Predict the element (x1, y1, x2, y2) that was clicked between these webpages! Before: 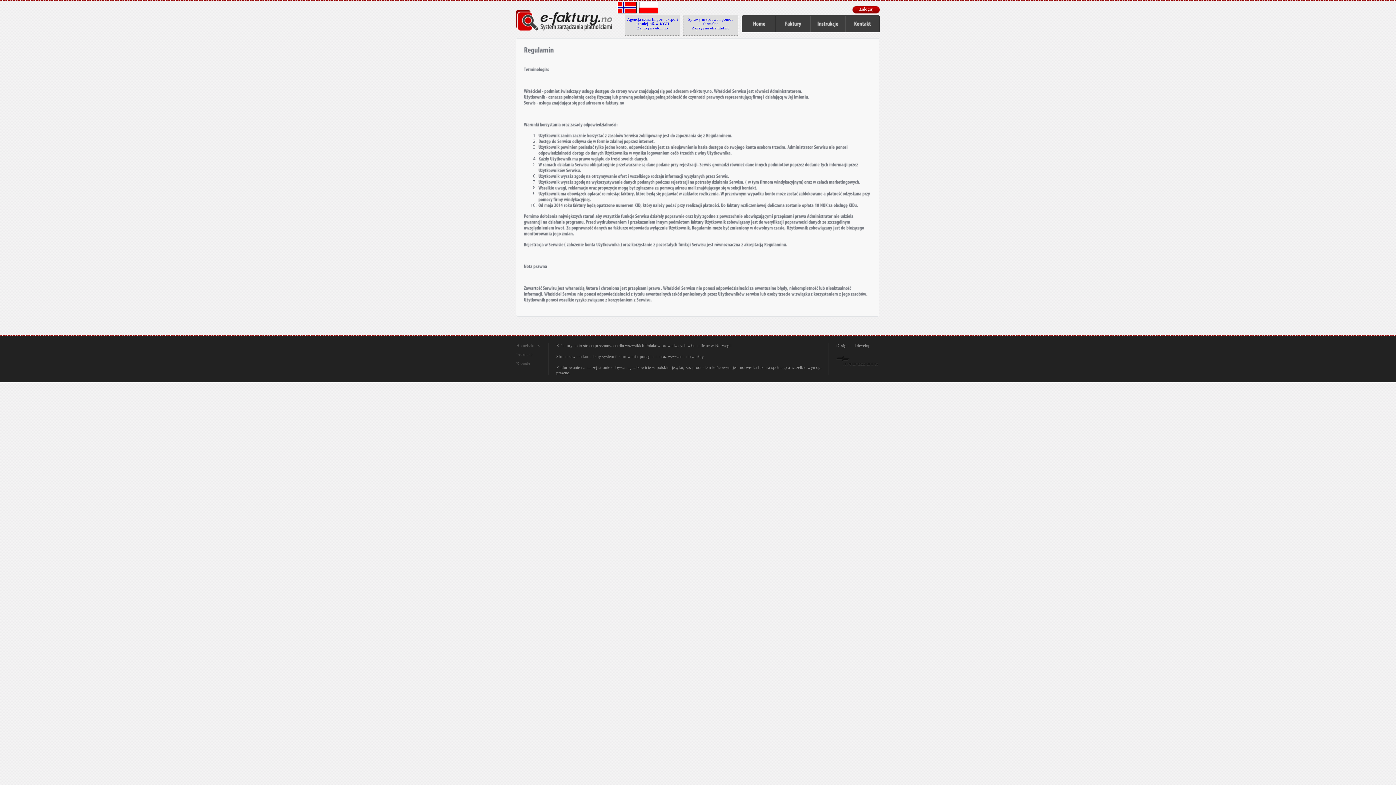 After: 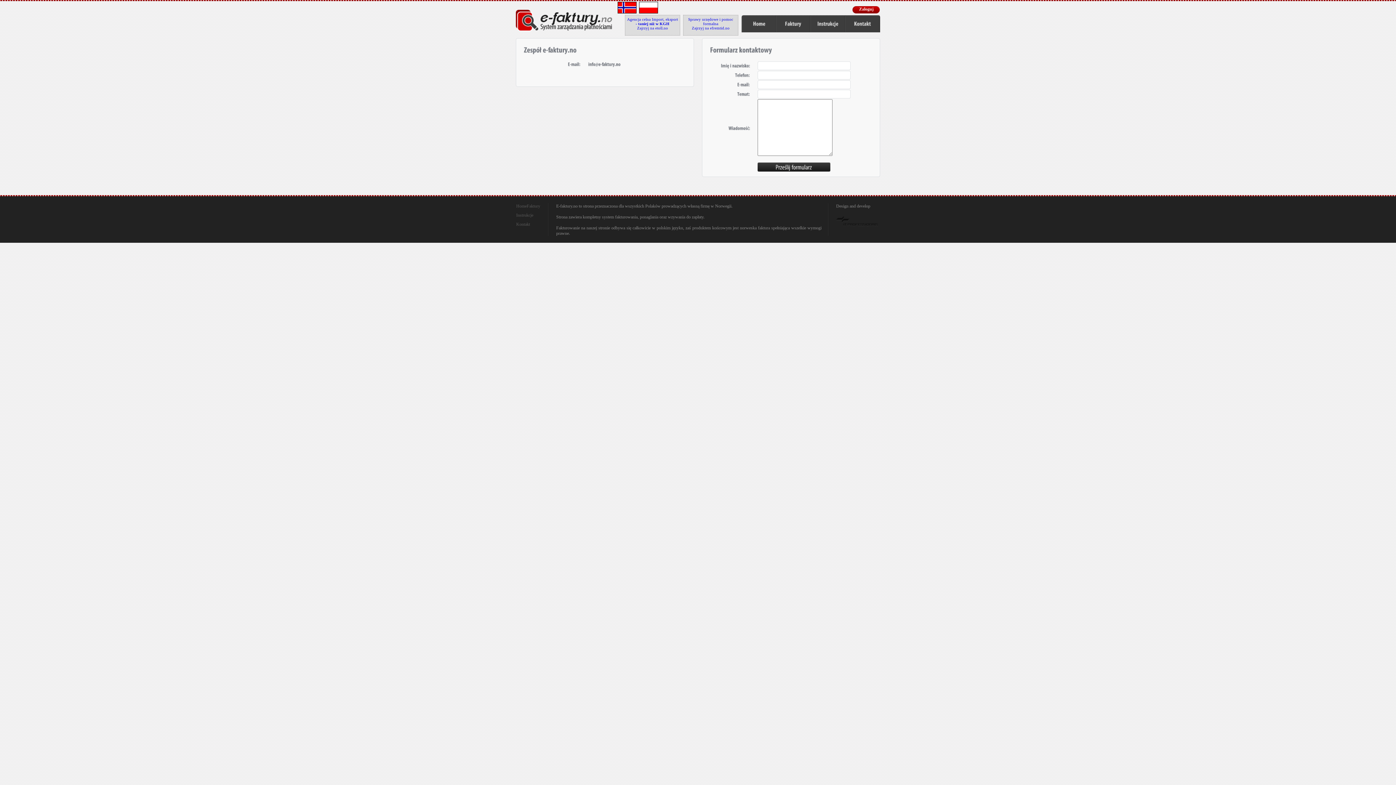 Action: label: Kontakt bbox: (846, 16, 879, 31)